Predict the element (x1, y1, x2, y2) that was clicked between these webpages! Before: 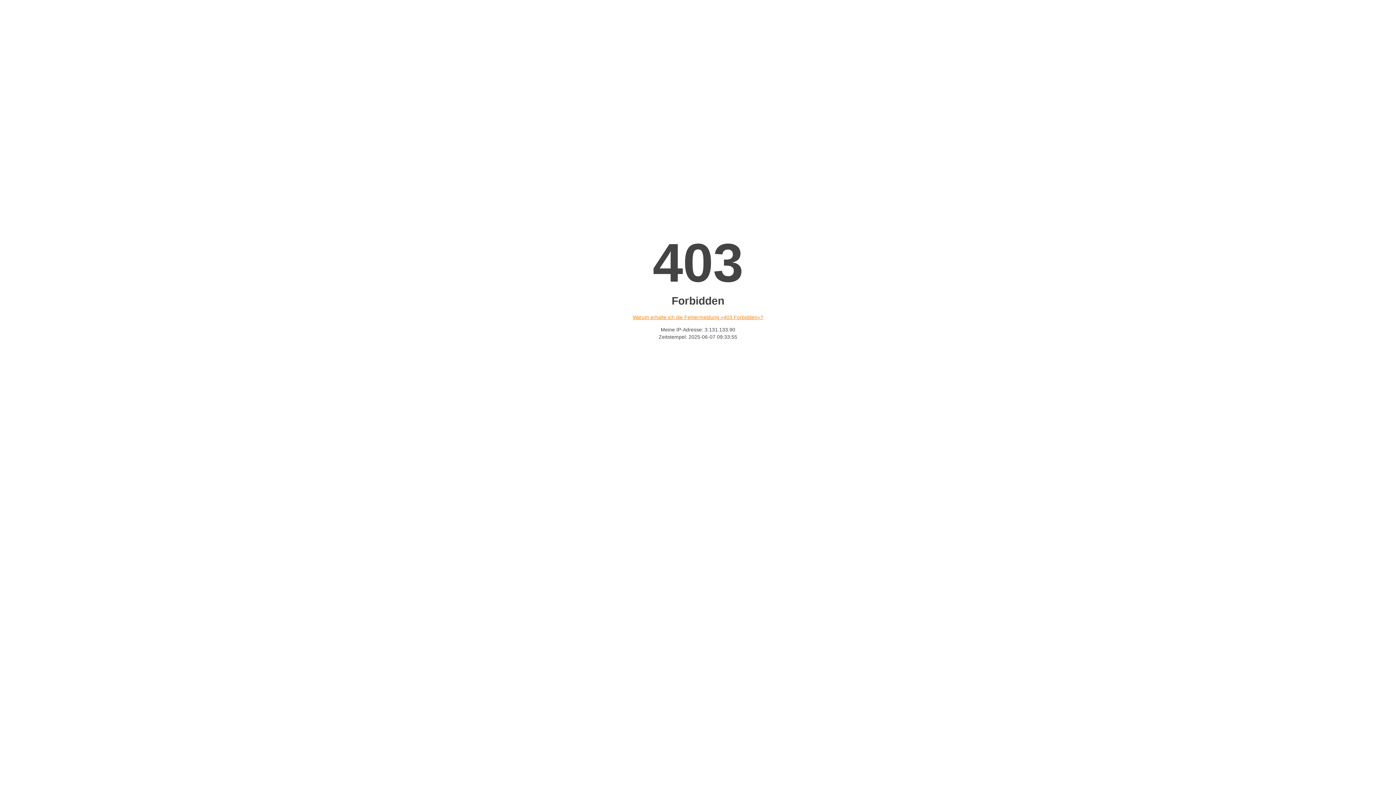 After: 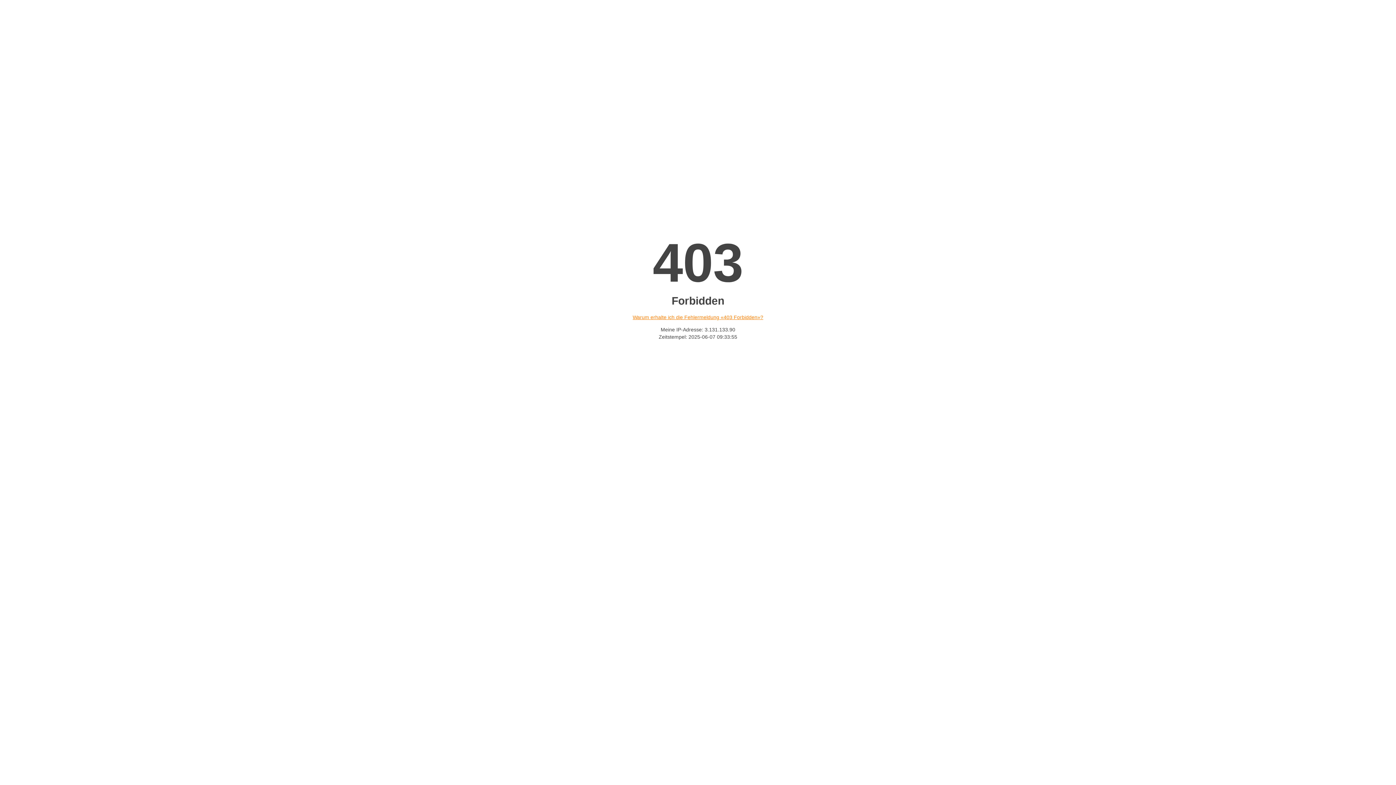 Action: label: Warum erhalte ich die Fehlermeldung «403 Forbidden»? bbox: (632, 314, 763, 320)